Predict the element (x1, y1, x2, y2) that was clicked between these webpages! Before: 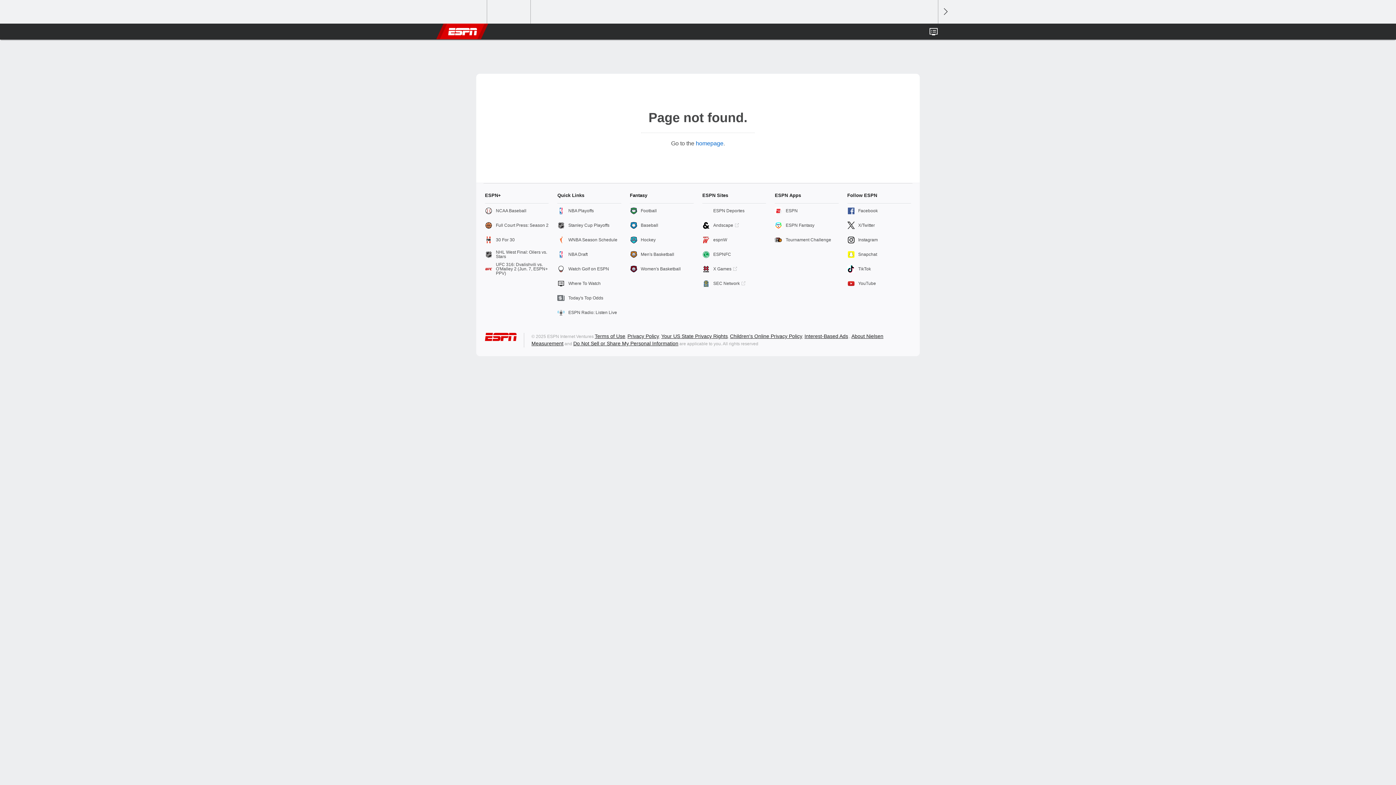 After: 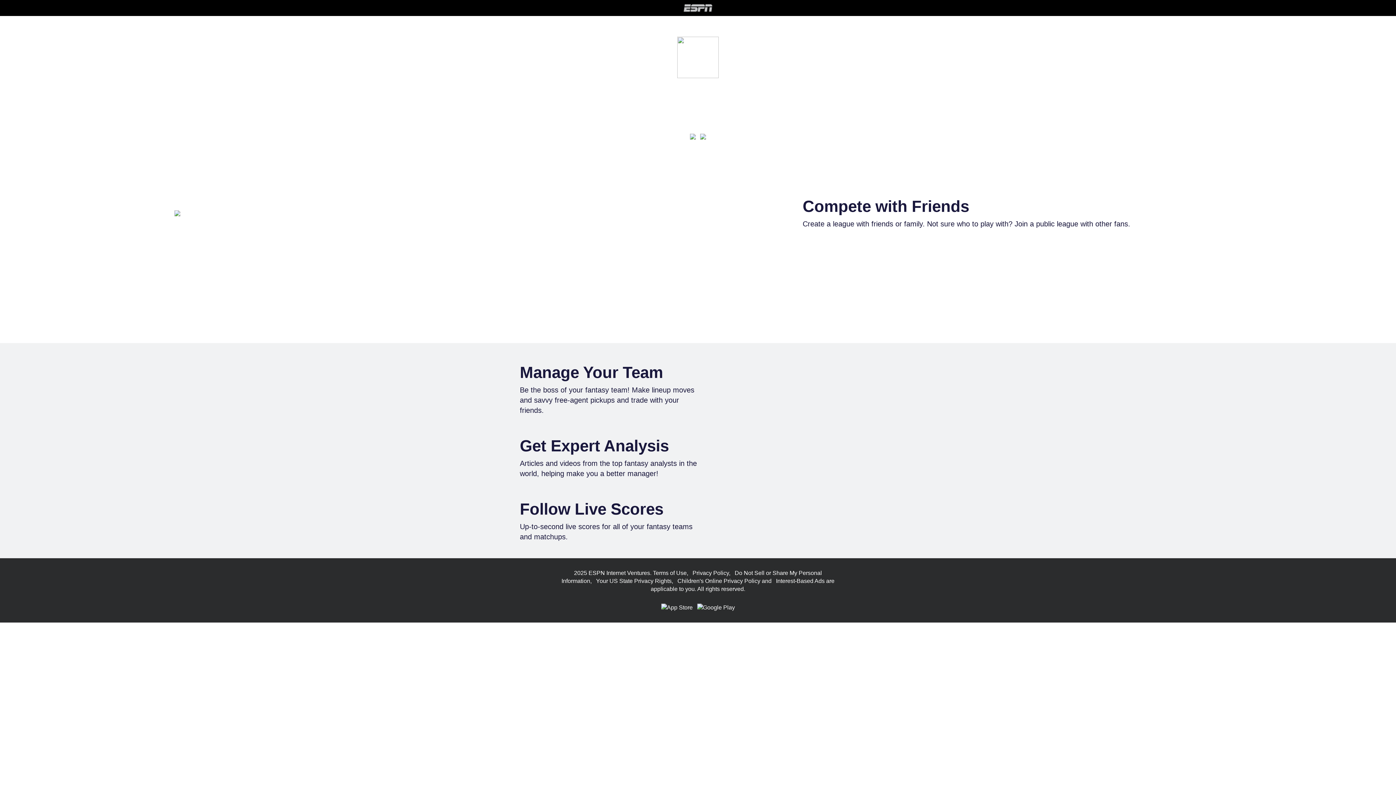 Action: label: ESPN Fantasy bbox: (775, 218, 838, 232)